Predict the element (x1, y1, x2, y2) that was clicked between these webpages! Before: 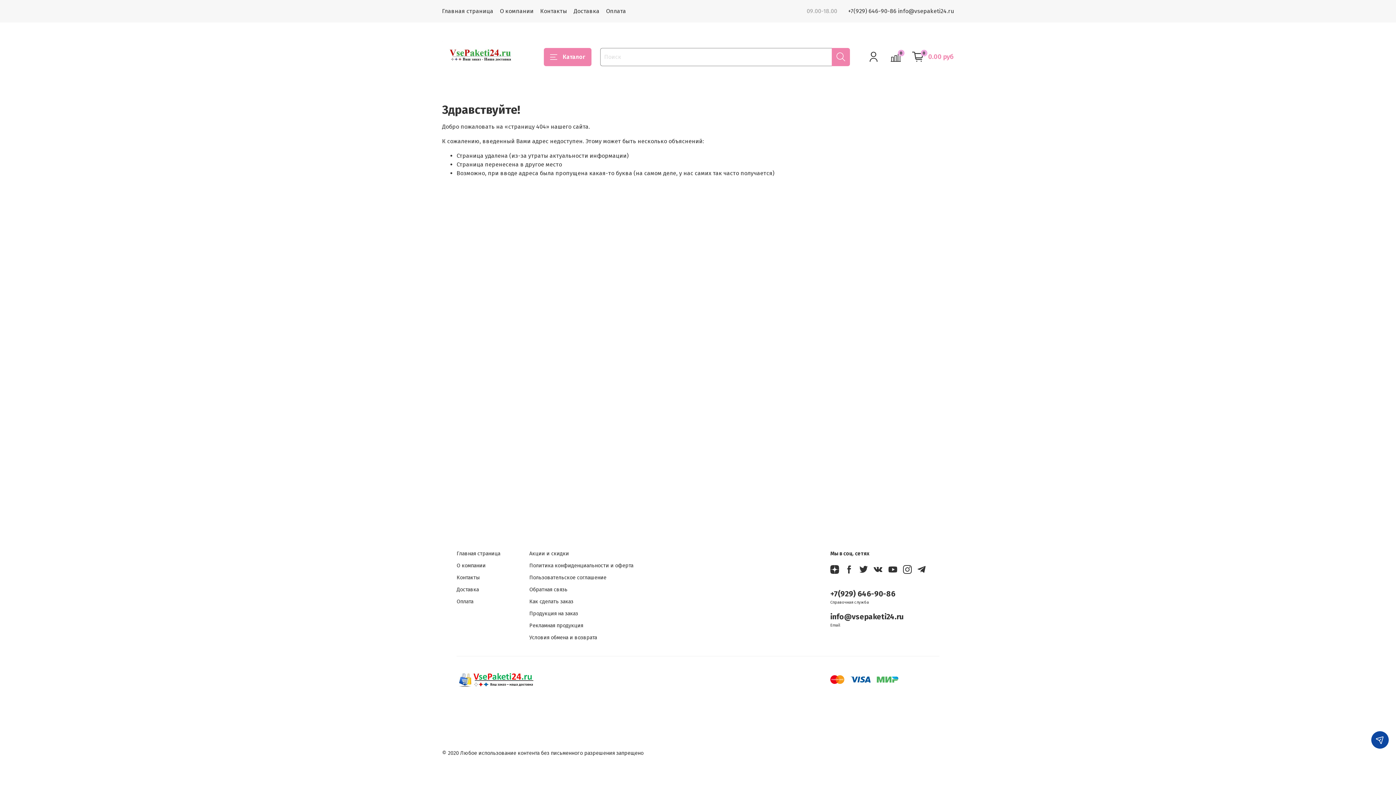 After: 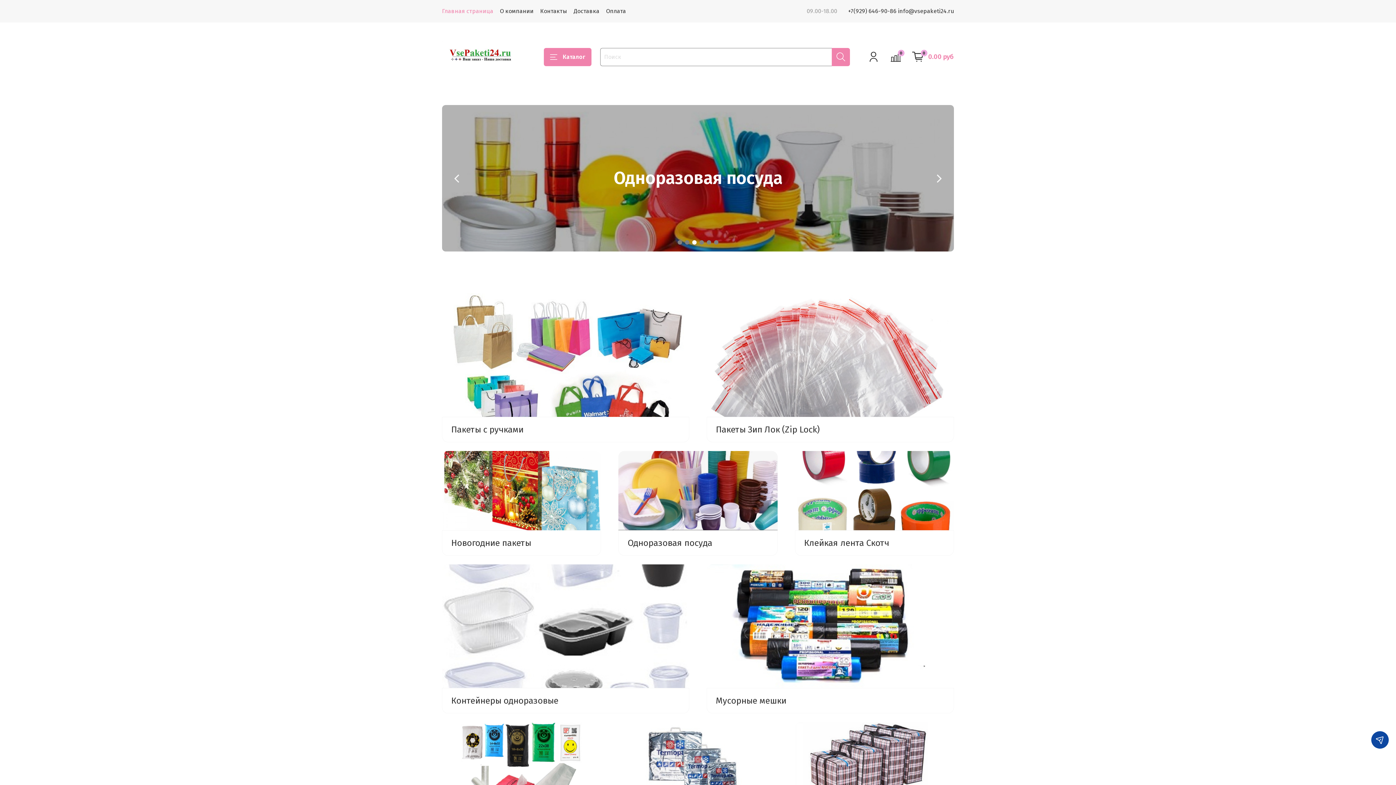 Action: bbox: (456, 665, 536, 694)